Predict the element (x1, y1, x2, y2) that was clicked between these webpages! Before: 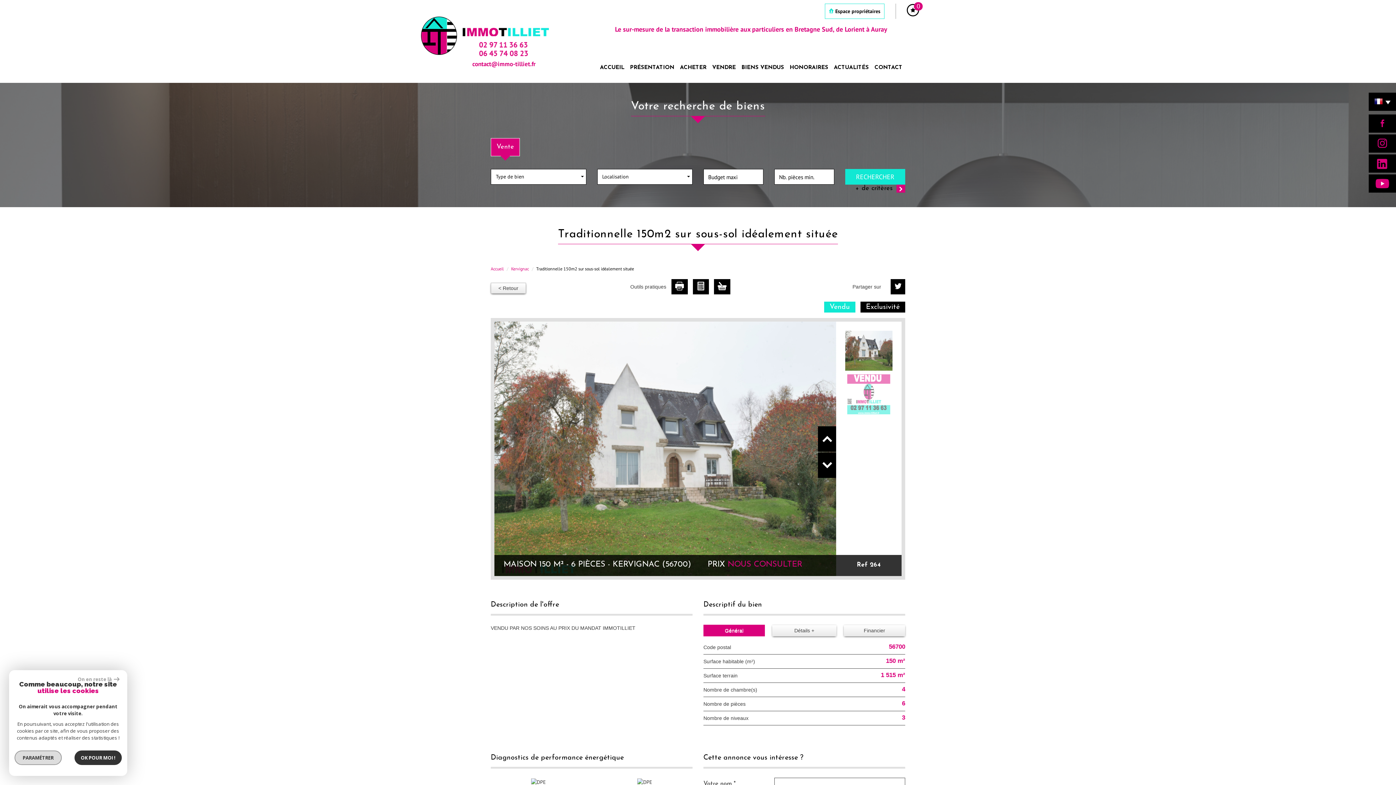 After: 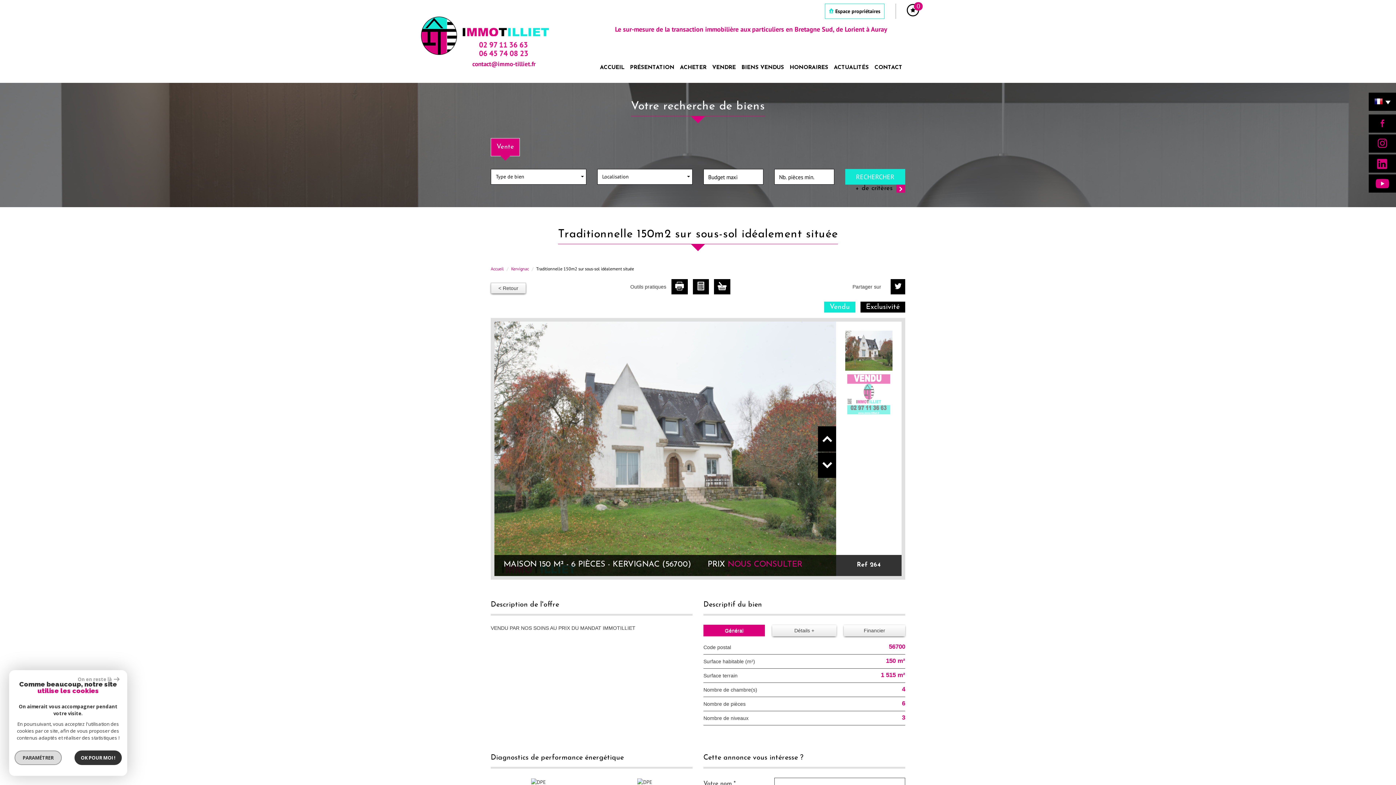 Action: bbox: (1369, 116, 1396, 130)